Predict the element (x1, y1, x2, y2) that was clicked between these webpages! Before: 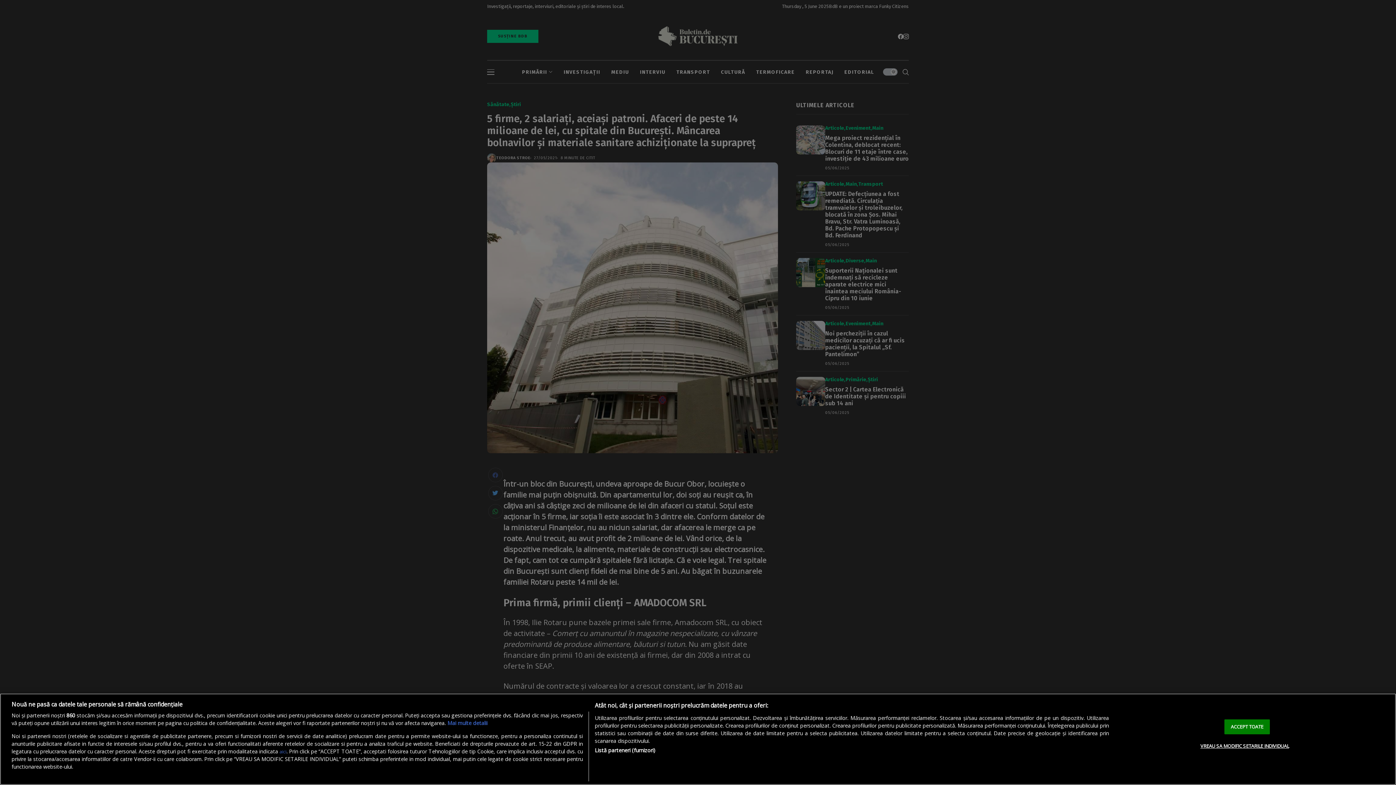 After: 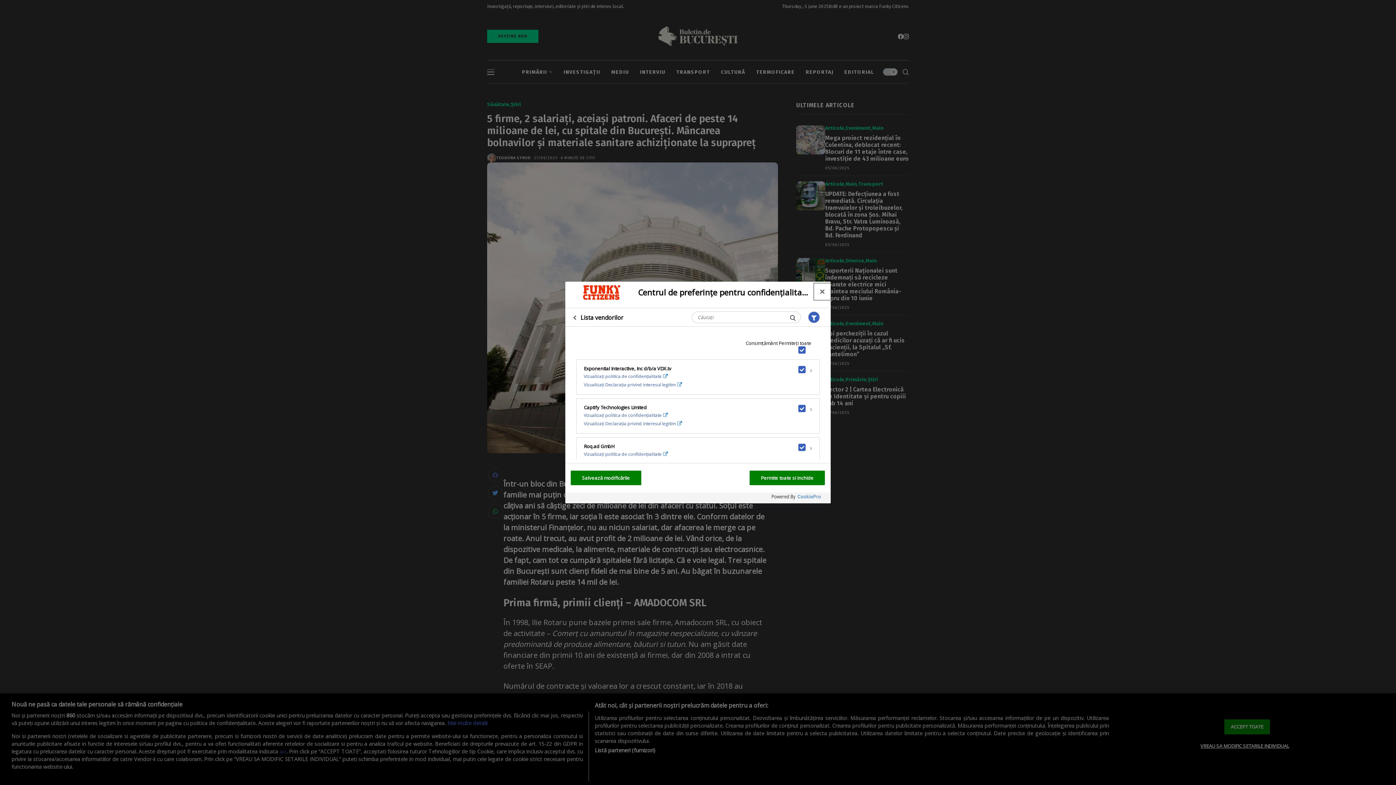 Action: label: Listă parteneri (furnizori) bbox: (594, 746, 655, 754)